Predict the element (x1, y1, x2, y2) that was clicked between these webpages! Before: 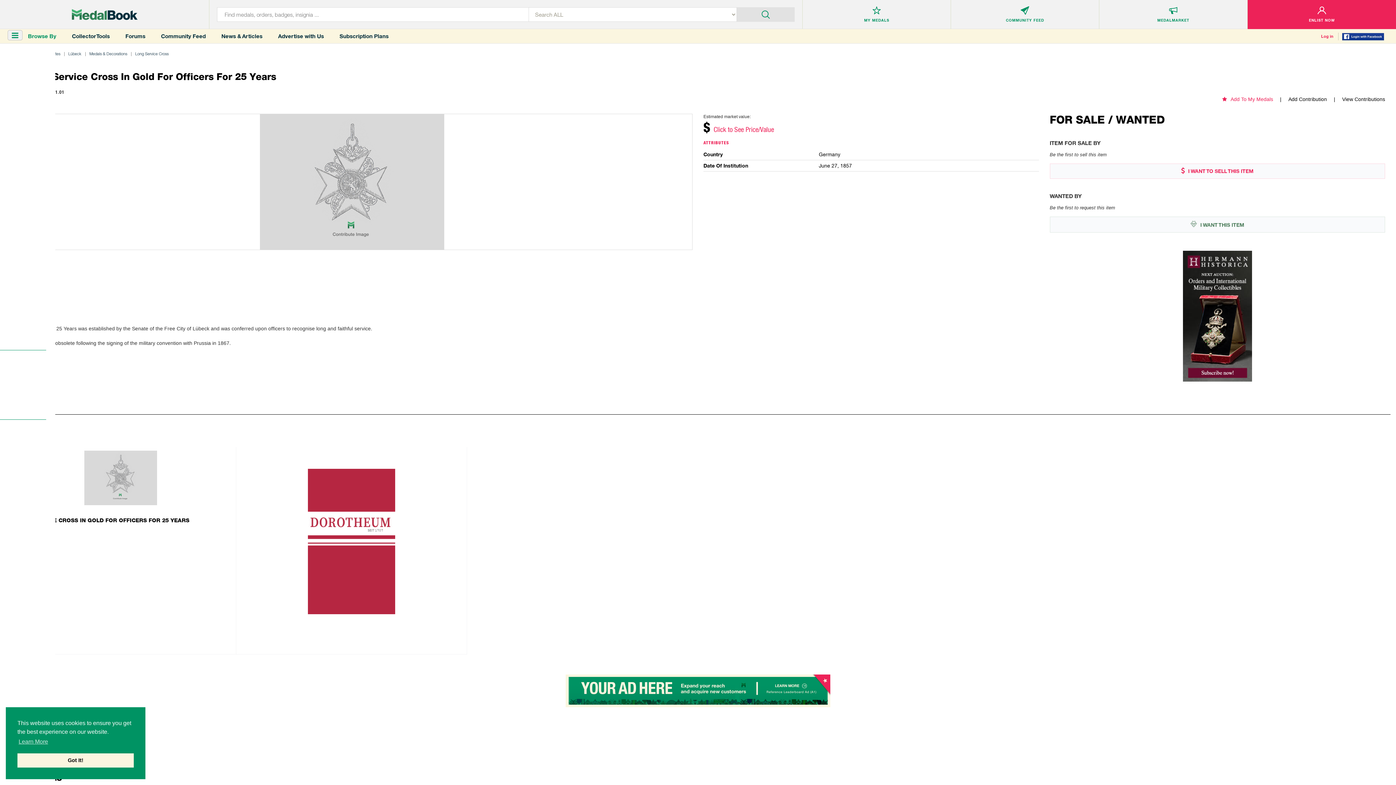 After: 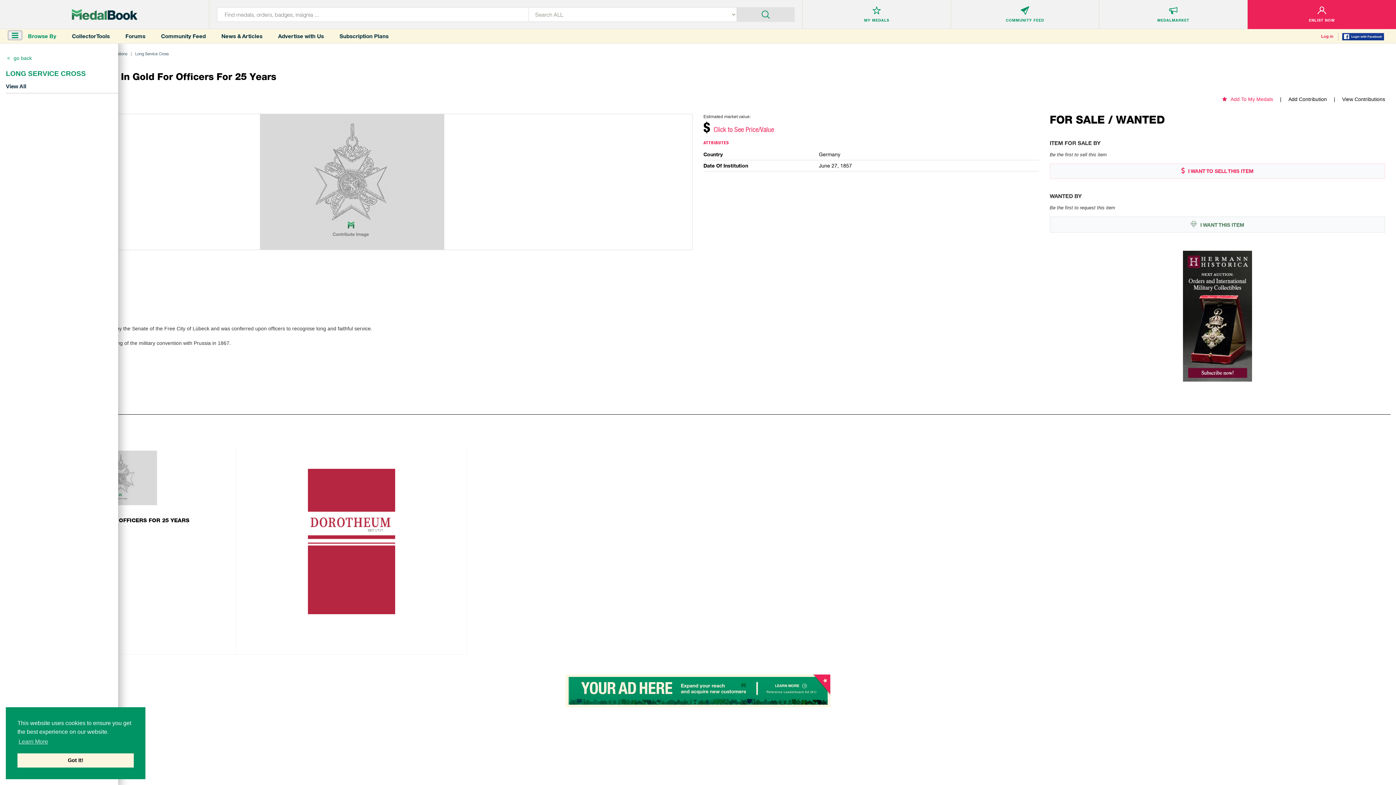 Action: bbox: (7, 30, 22, 40)